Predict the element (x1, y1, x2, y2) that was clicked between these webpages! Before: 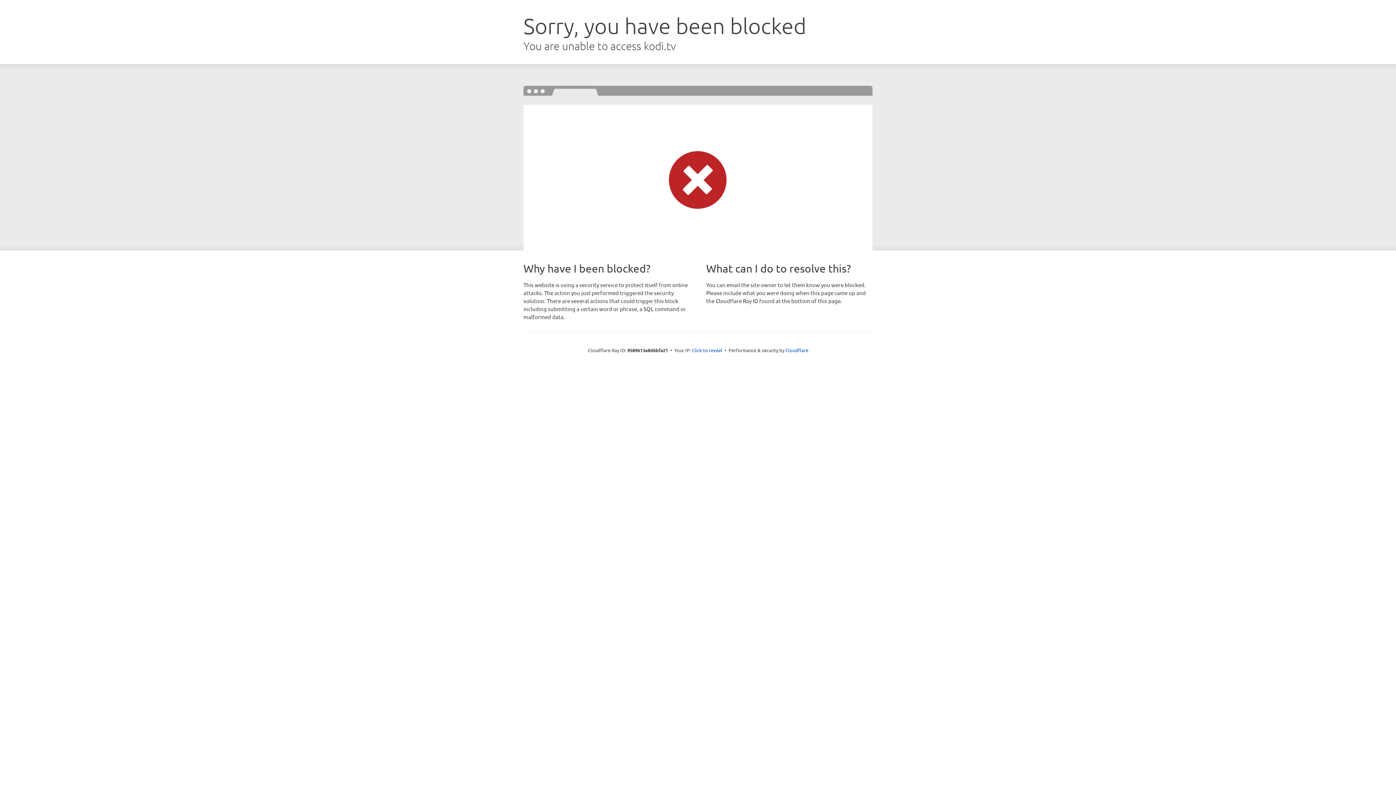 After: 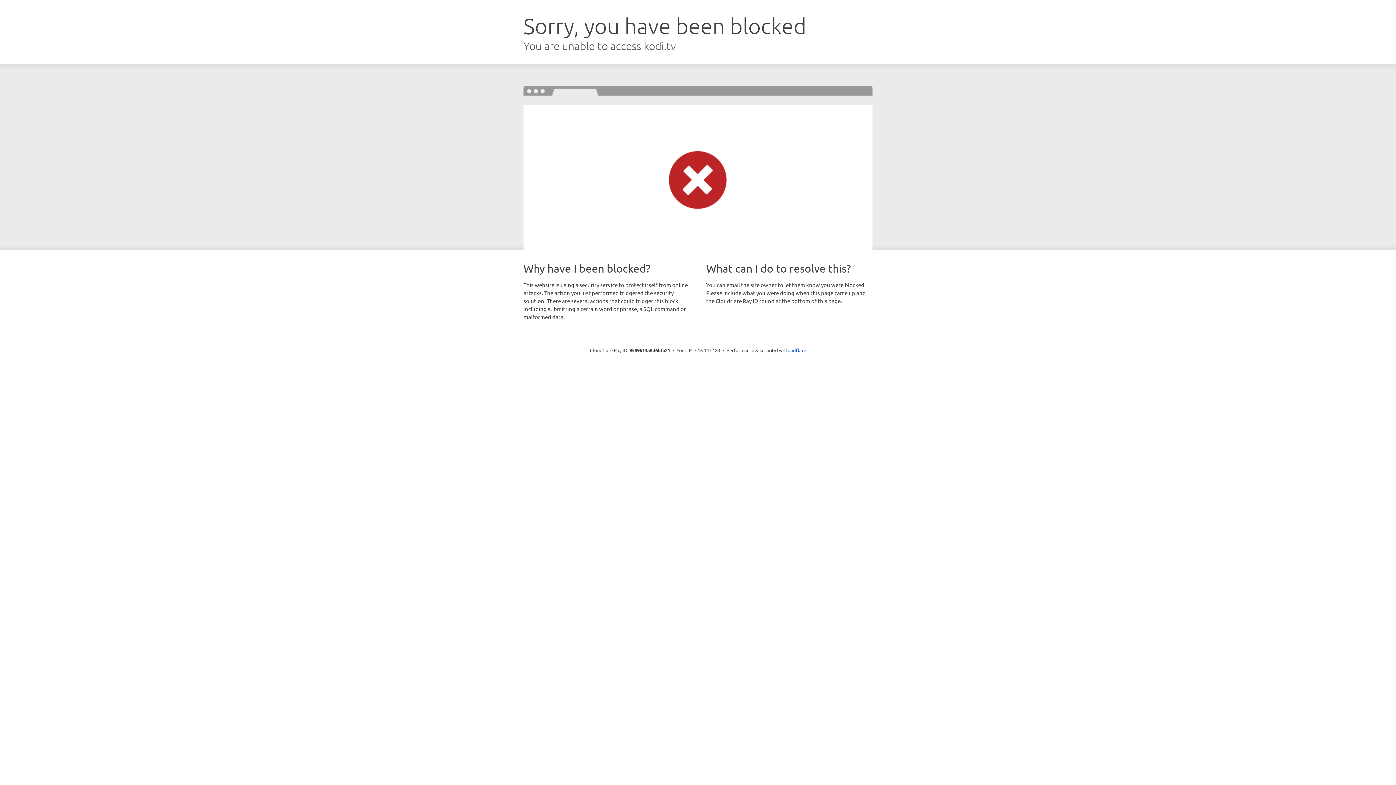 Action: bbox: (692, 346, 722, 353) label: Click to reveal